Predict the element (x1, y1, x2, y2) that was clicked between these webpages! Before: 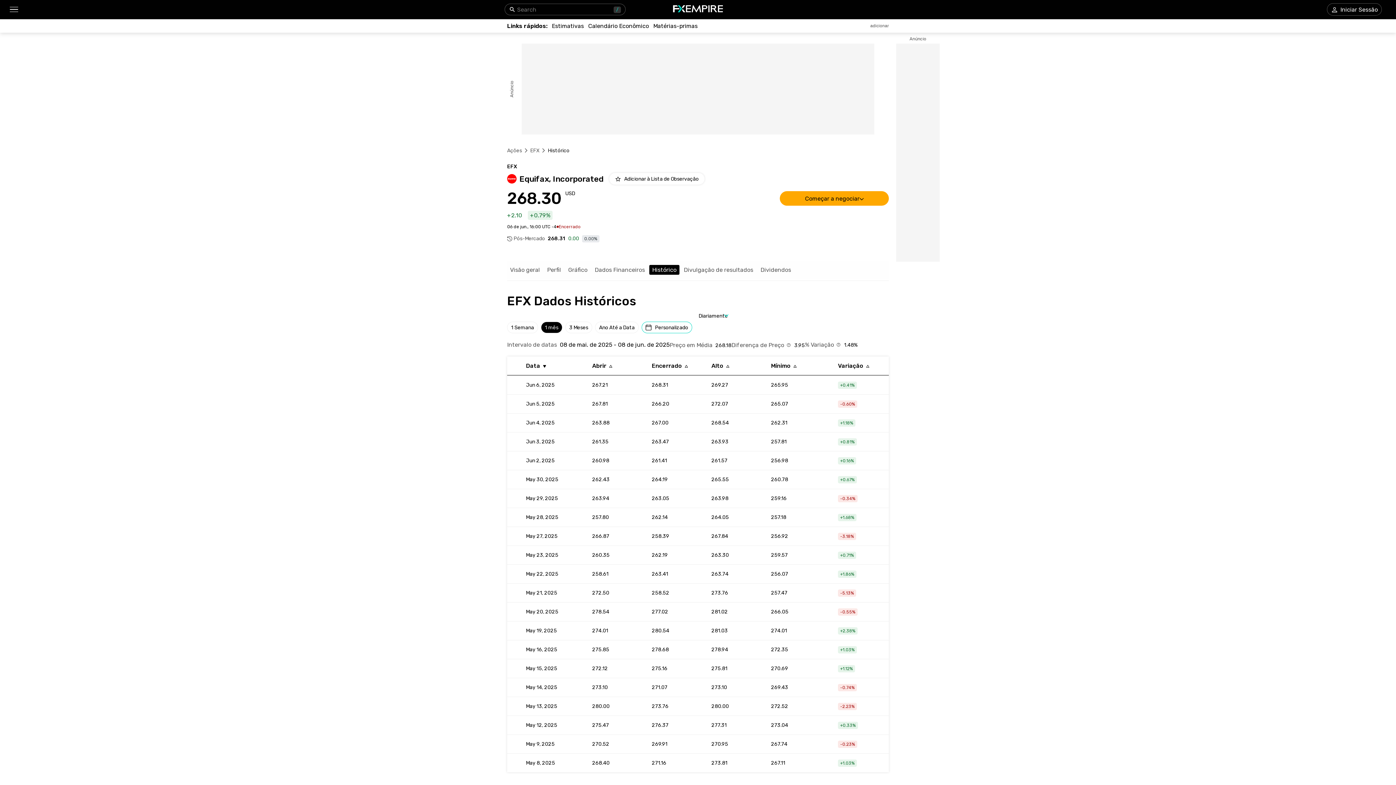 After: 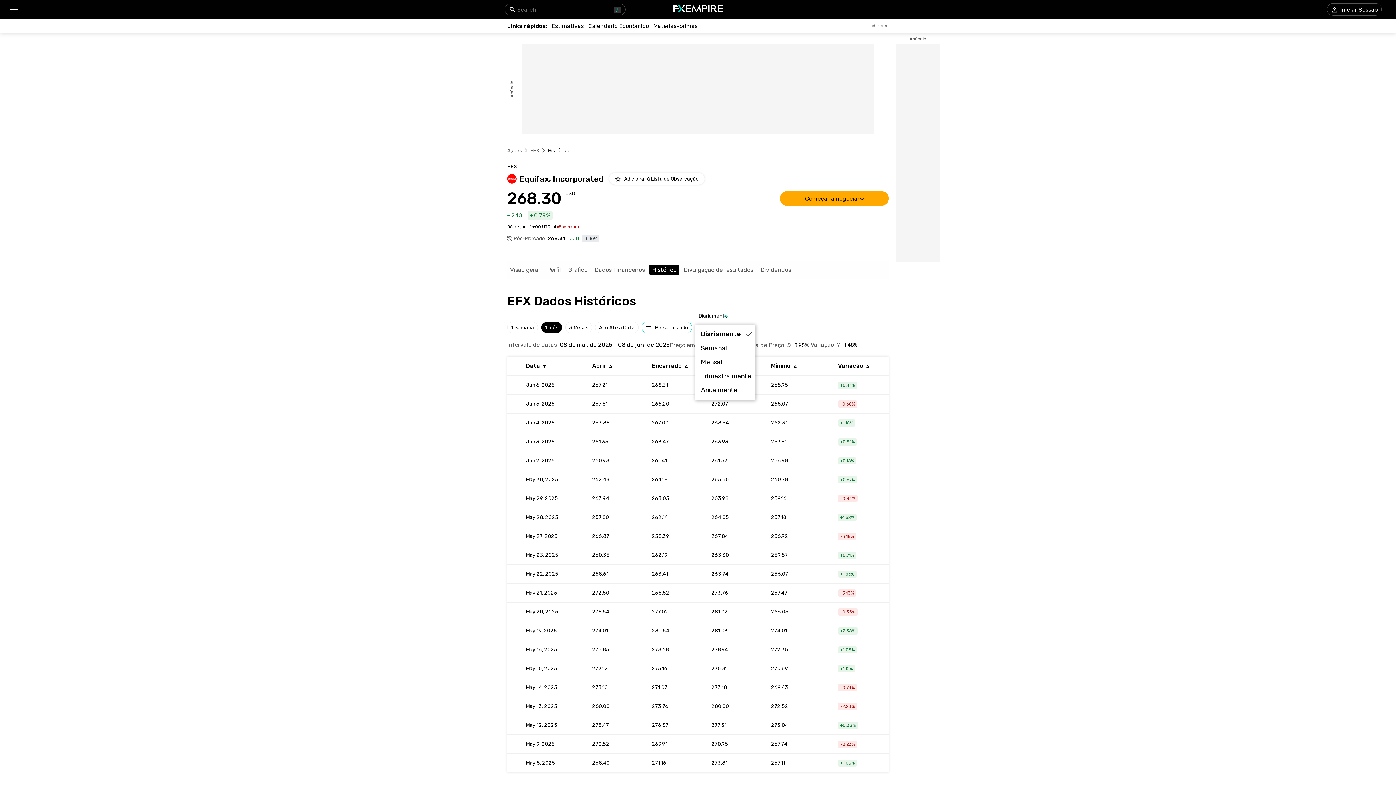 Action: bbox: (695, 310, 732, 321) label: Diariamente